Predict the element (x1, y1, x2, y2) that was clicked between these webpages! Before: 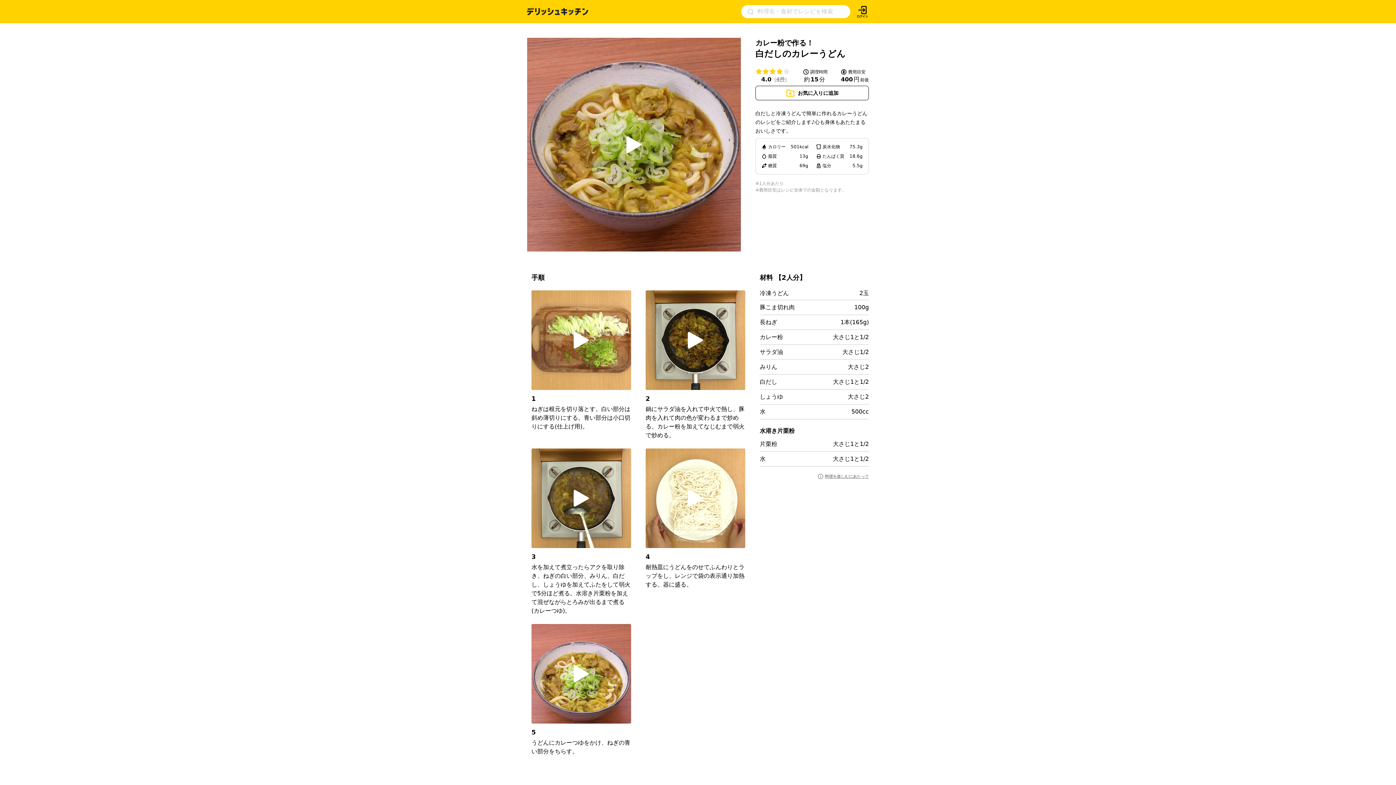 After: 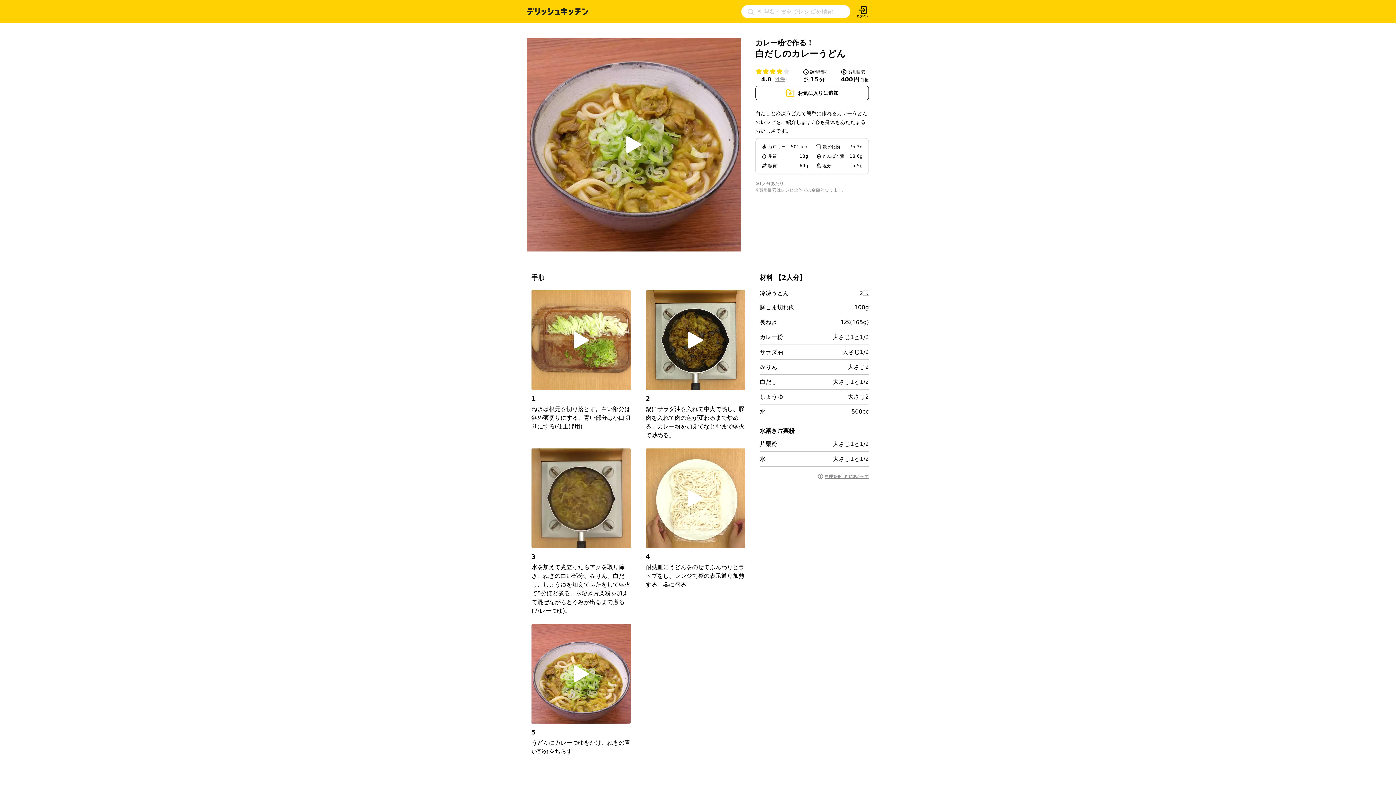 Action: bbox: (554, 480, 608, 516)